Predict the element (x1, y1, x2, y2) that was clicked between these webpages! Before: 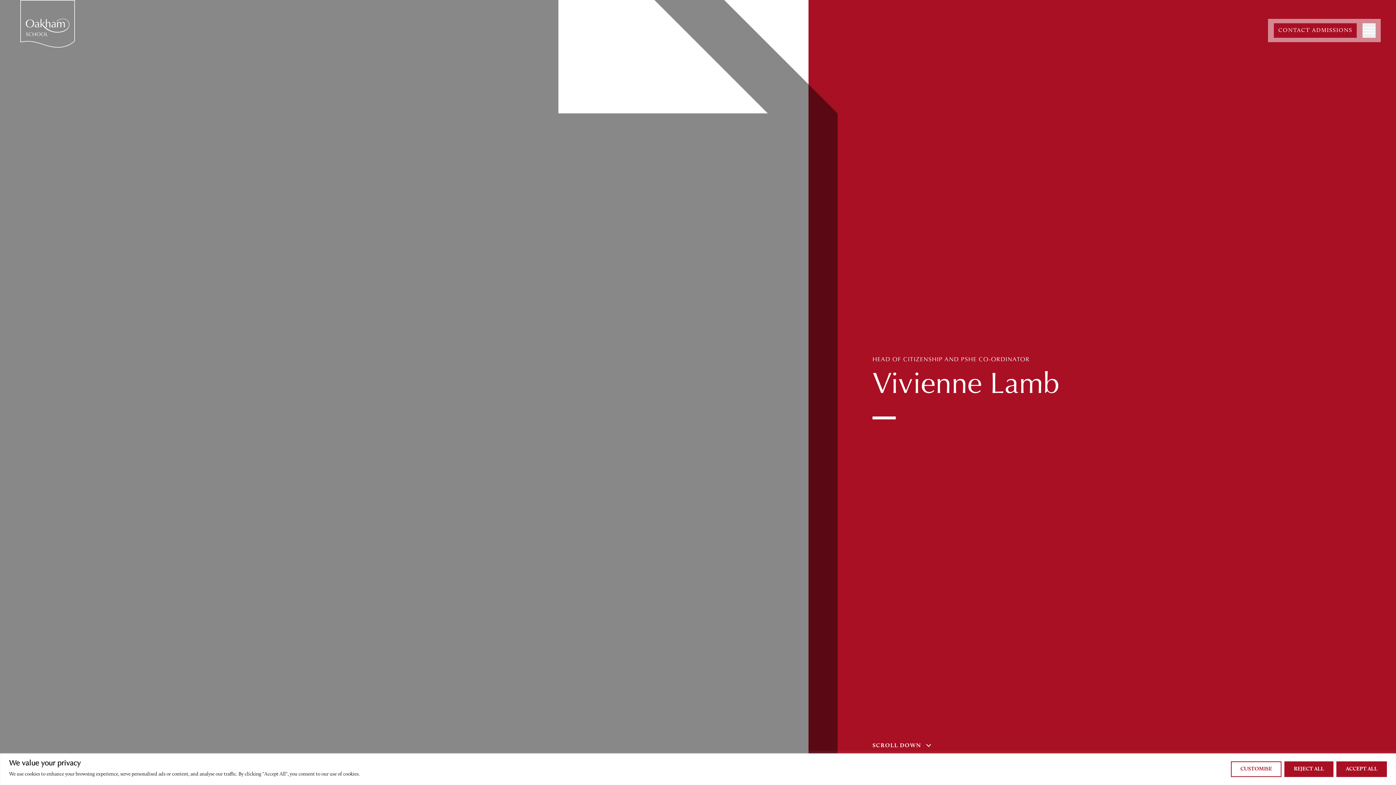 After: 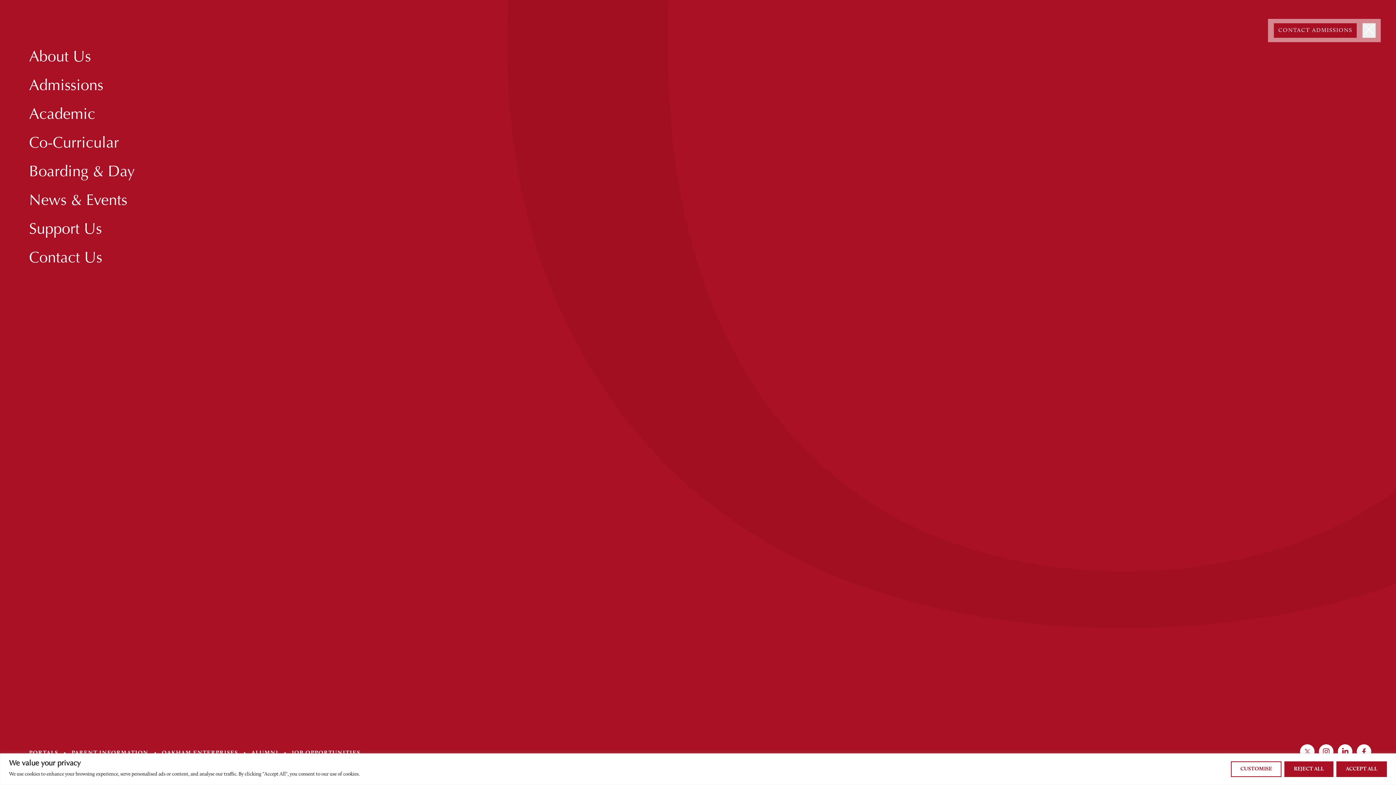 Action: label: Open main menu bbox: (1362, 23, 1376, 37)